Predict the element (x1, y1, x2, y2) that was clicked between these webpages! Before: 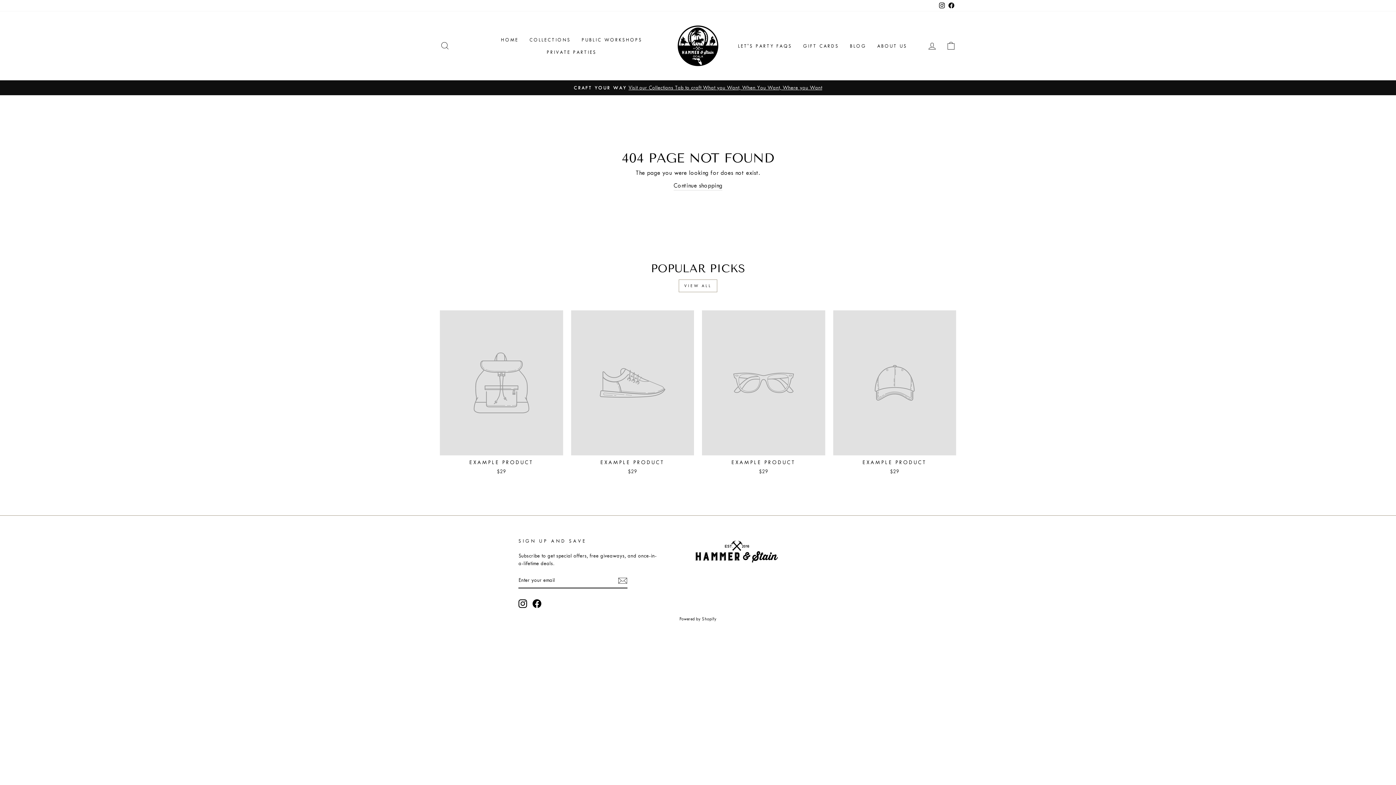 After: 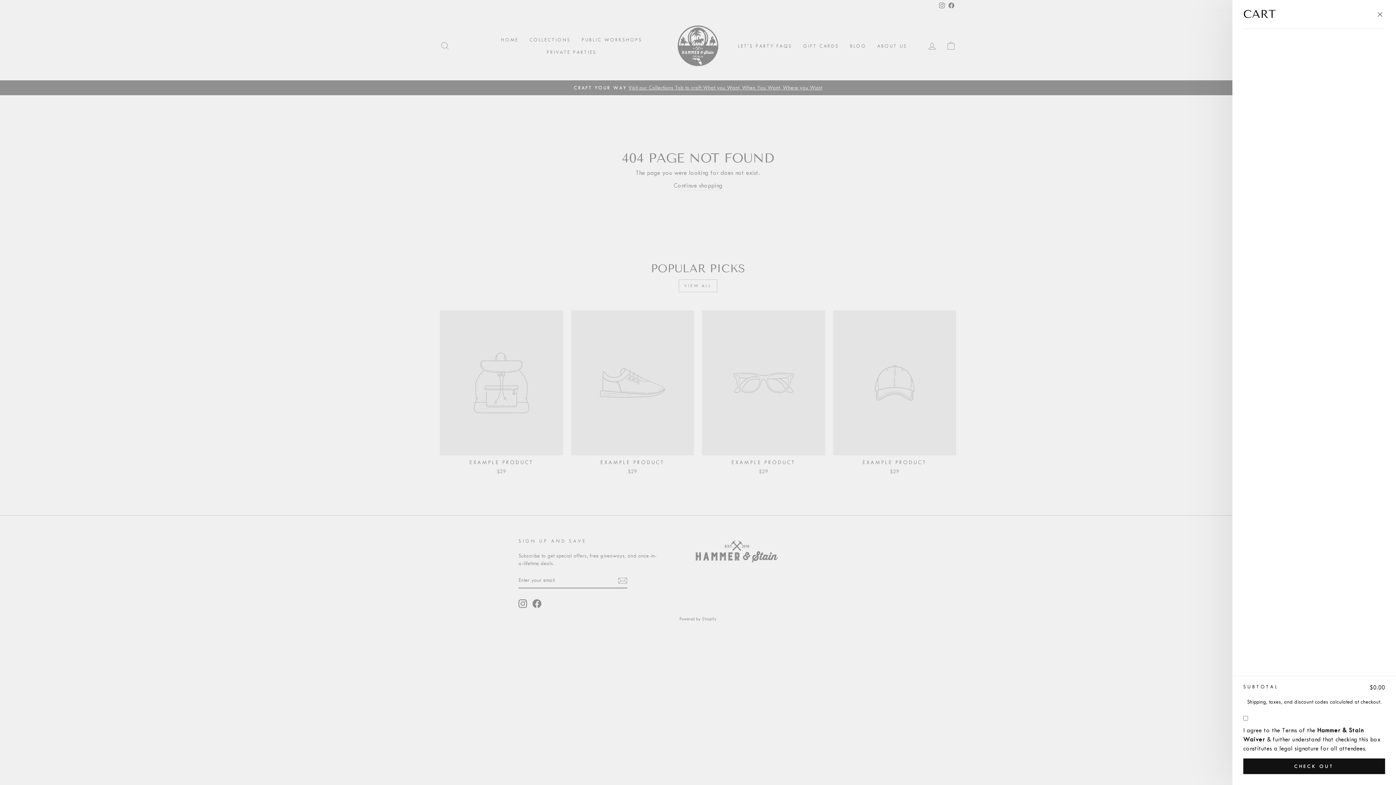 Action: bbox: (941, 38, 960, 53) label: CART